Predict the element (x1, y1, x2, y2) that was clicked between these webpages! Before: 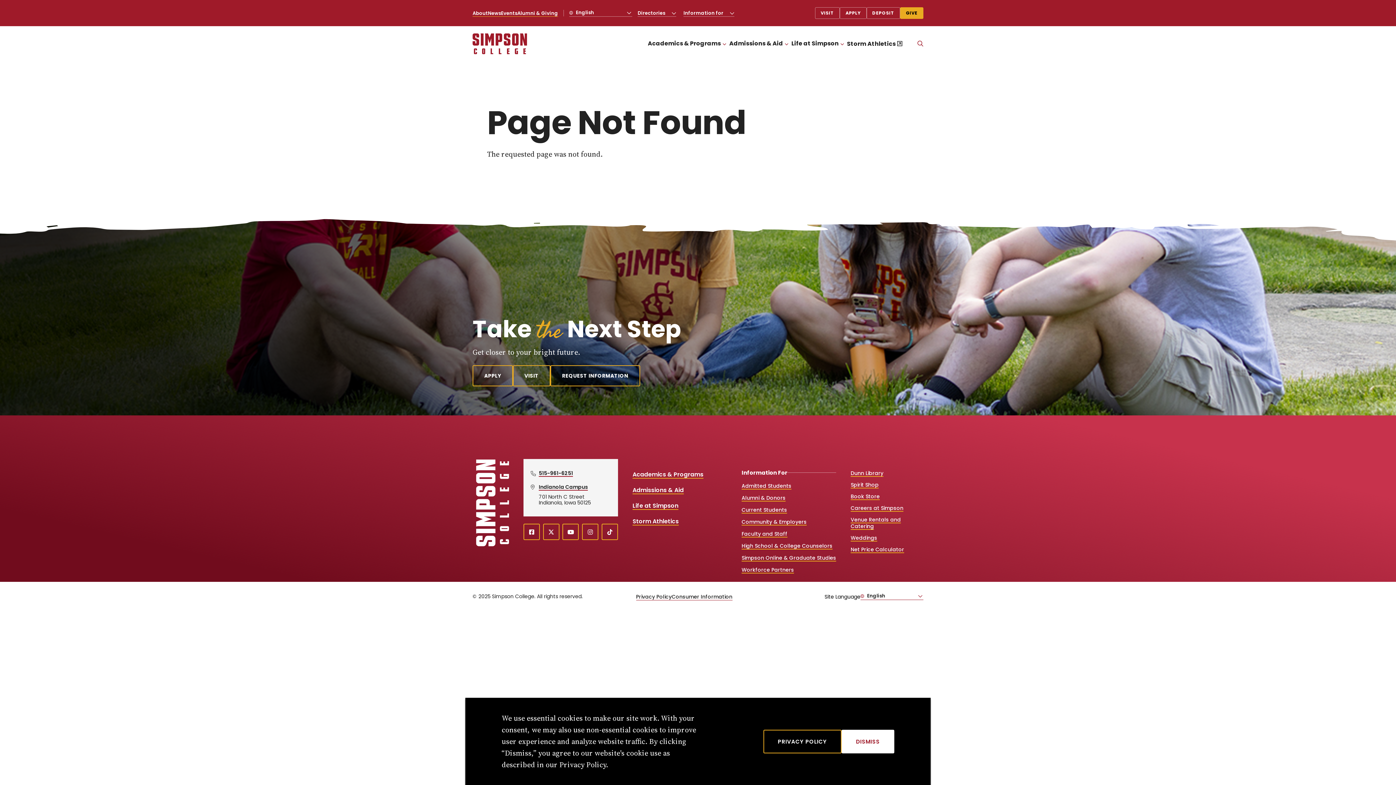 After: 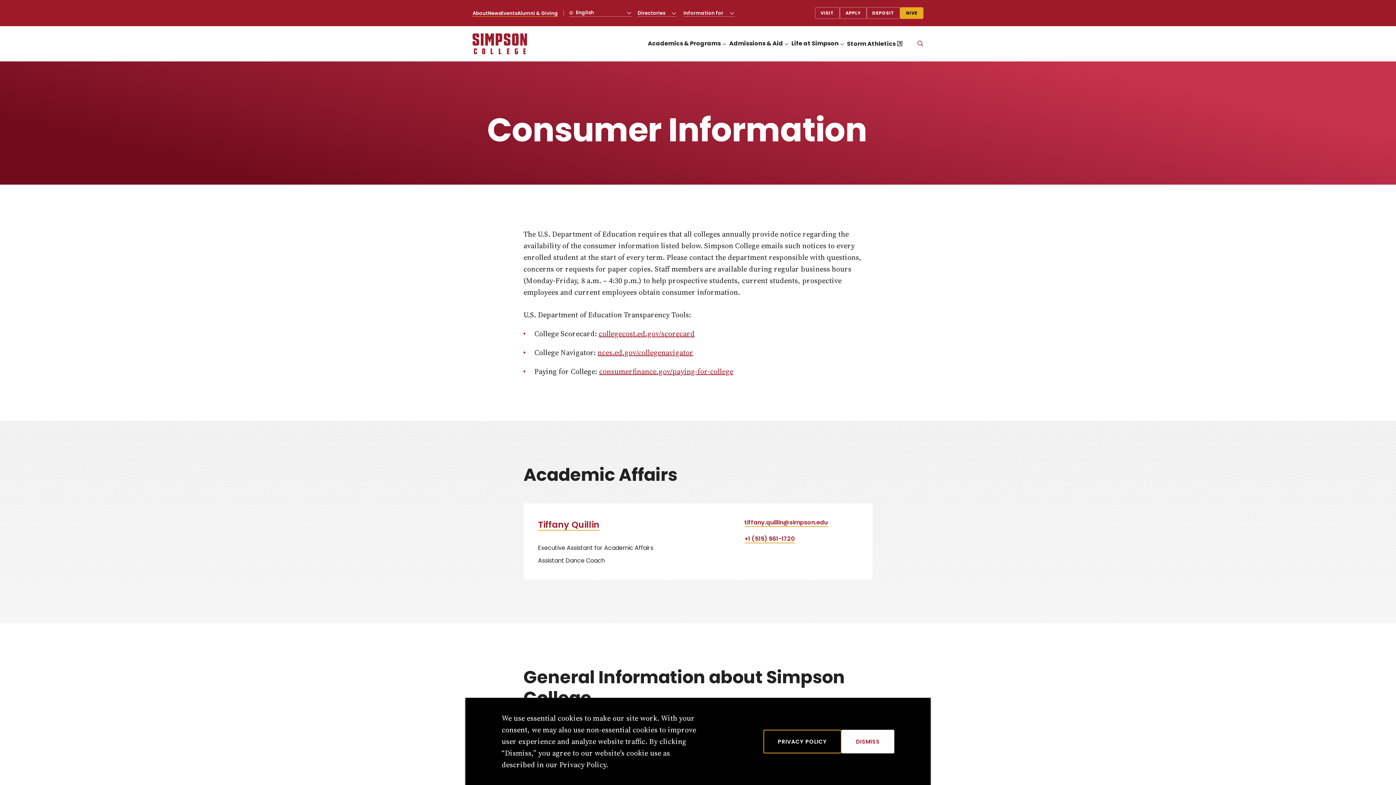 Action: bbox: (671, 593, 732, 600) label: Consumer Information